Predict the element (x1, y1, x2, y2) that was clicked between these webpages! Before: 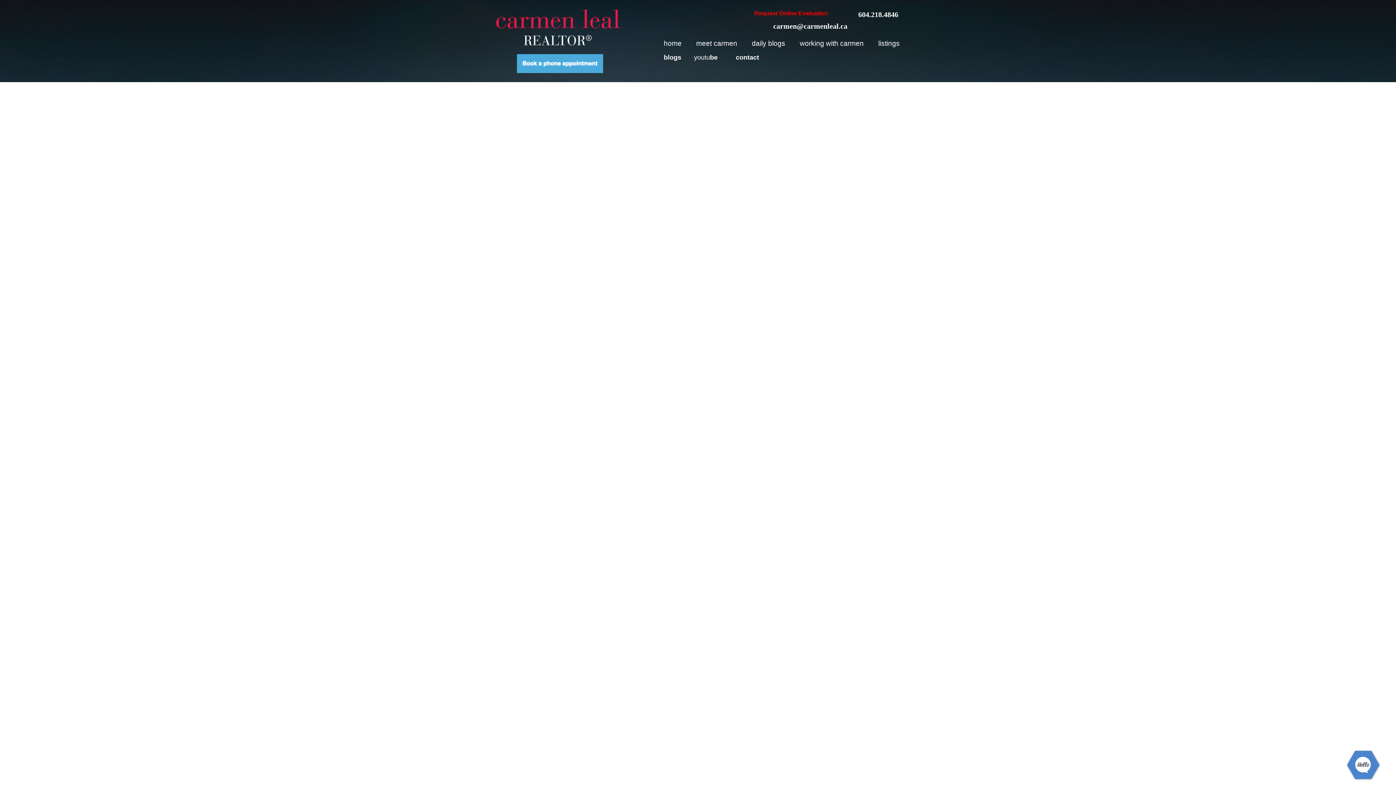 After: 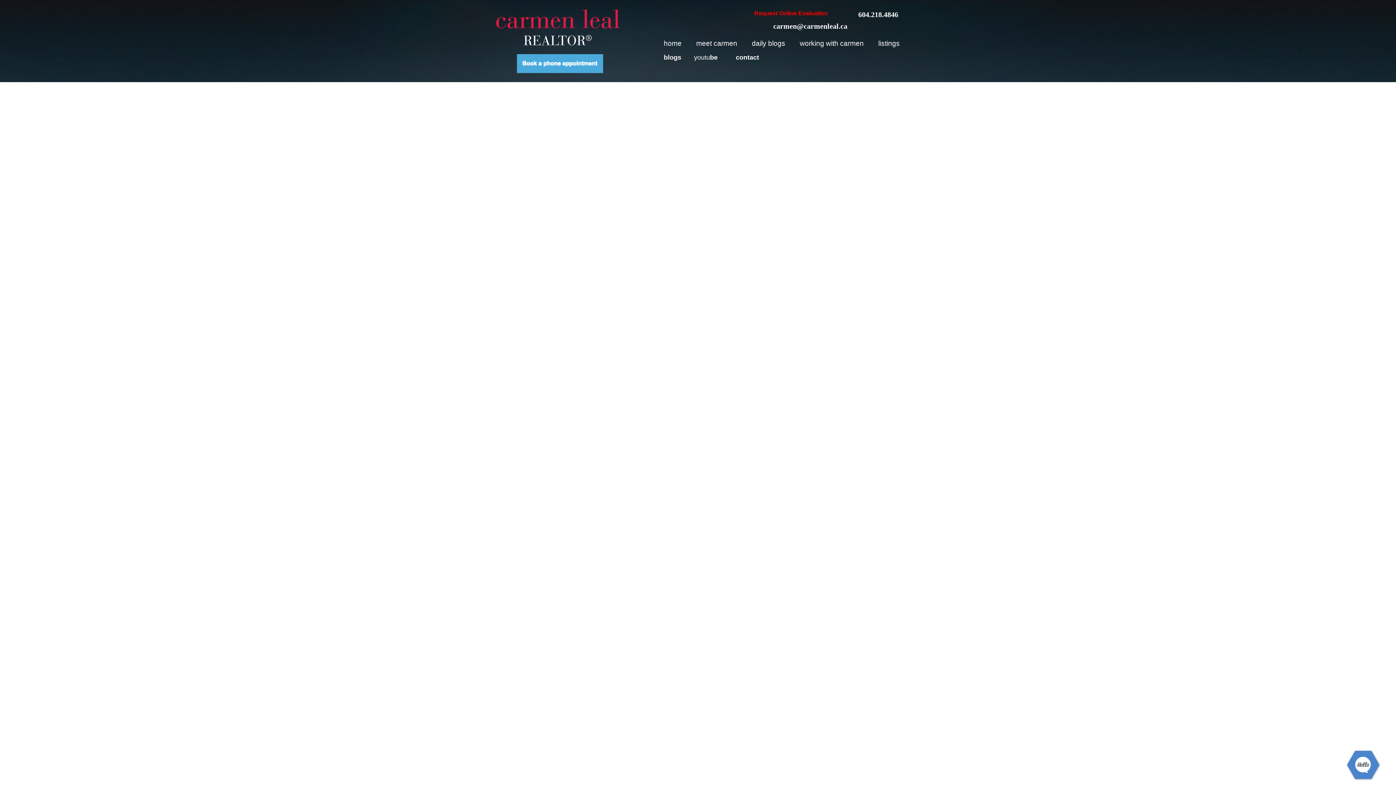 Action: bbox: (526, 124, 538, 130)